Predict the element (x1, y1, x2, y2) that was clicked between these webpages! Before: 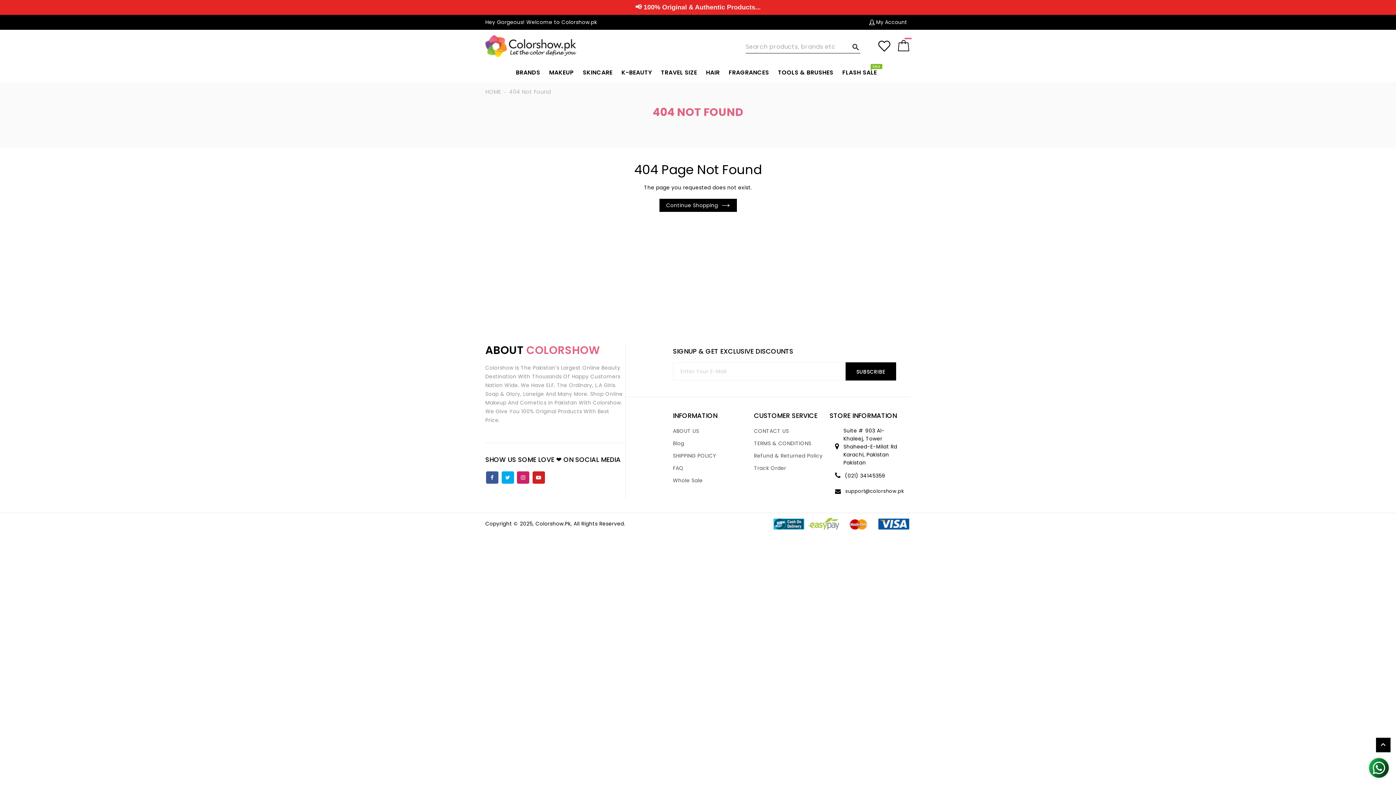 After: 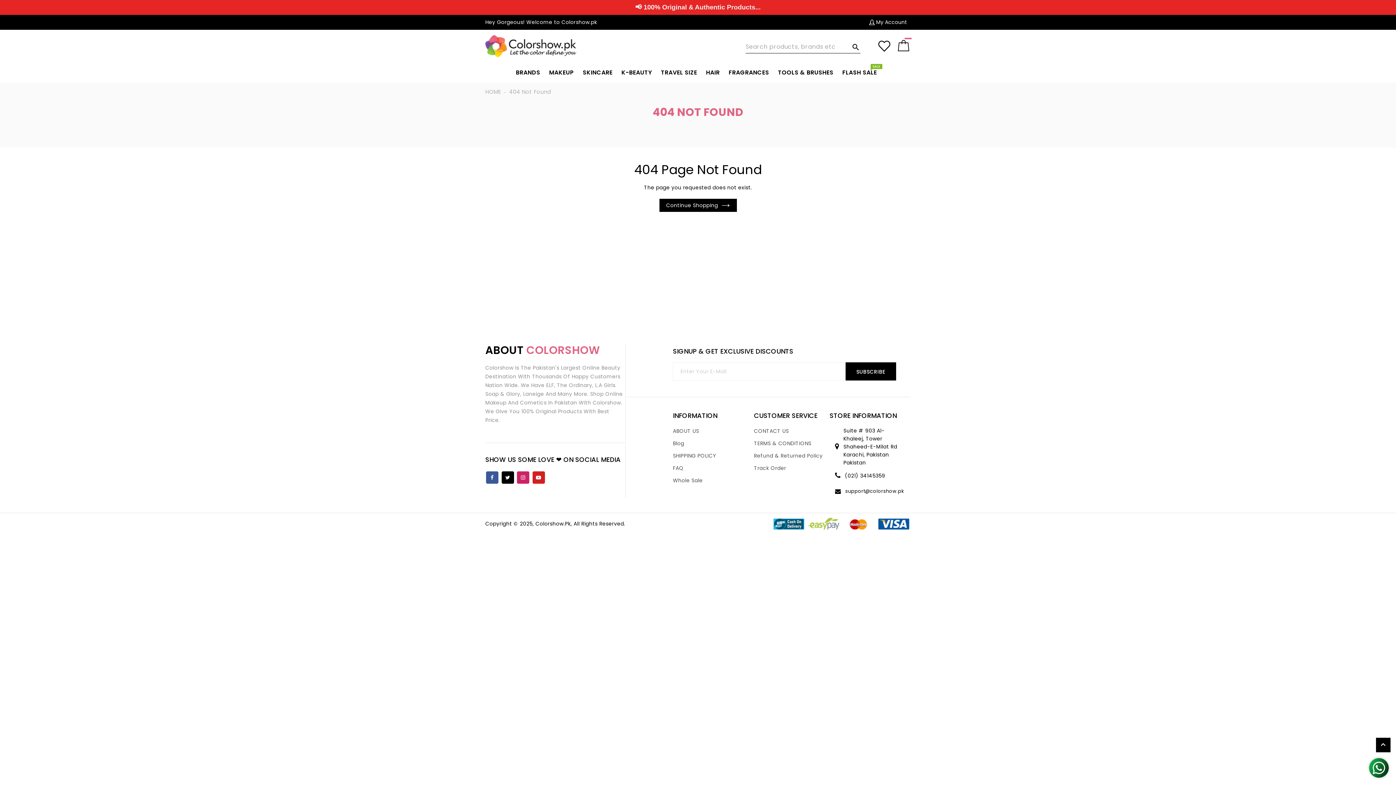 Action: bbox: (505, 472, 510, 479)